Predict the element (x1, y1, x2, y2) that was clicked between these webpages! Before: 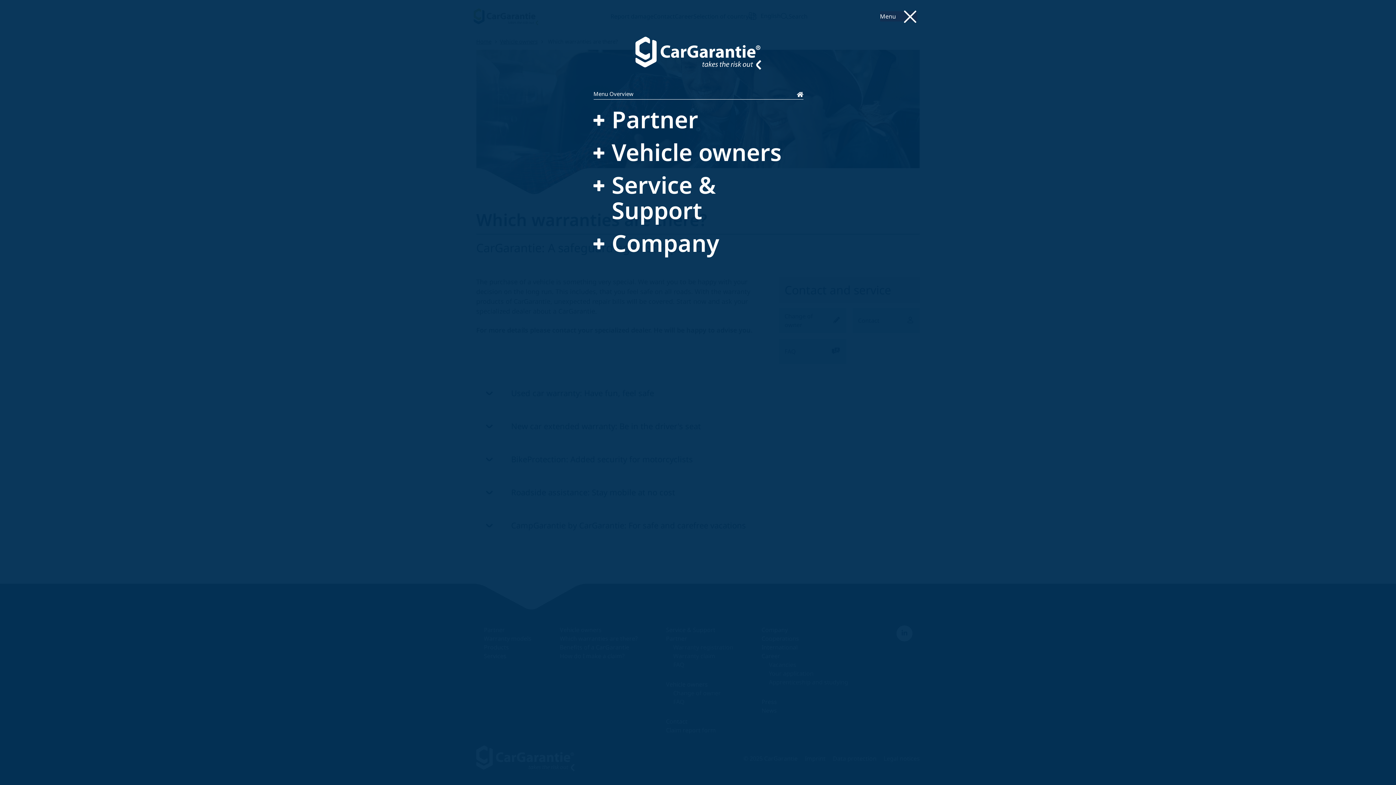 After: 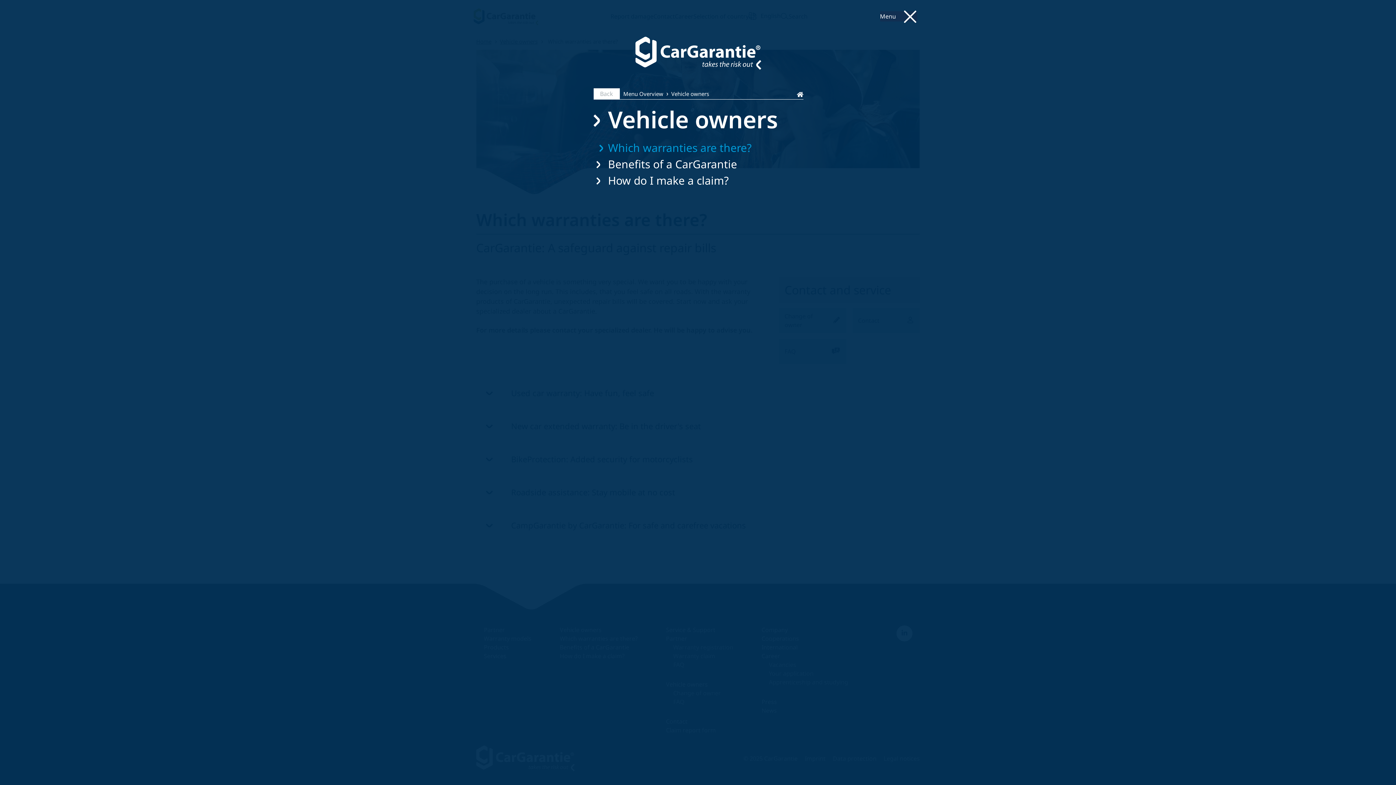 Action: label: Vehicle owners bbox: (593, 139, 803, 165)